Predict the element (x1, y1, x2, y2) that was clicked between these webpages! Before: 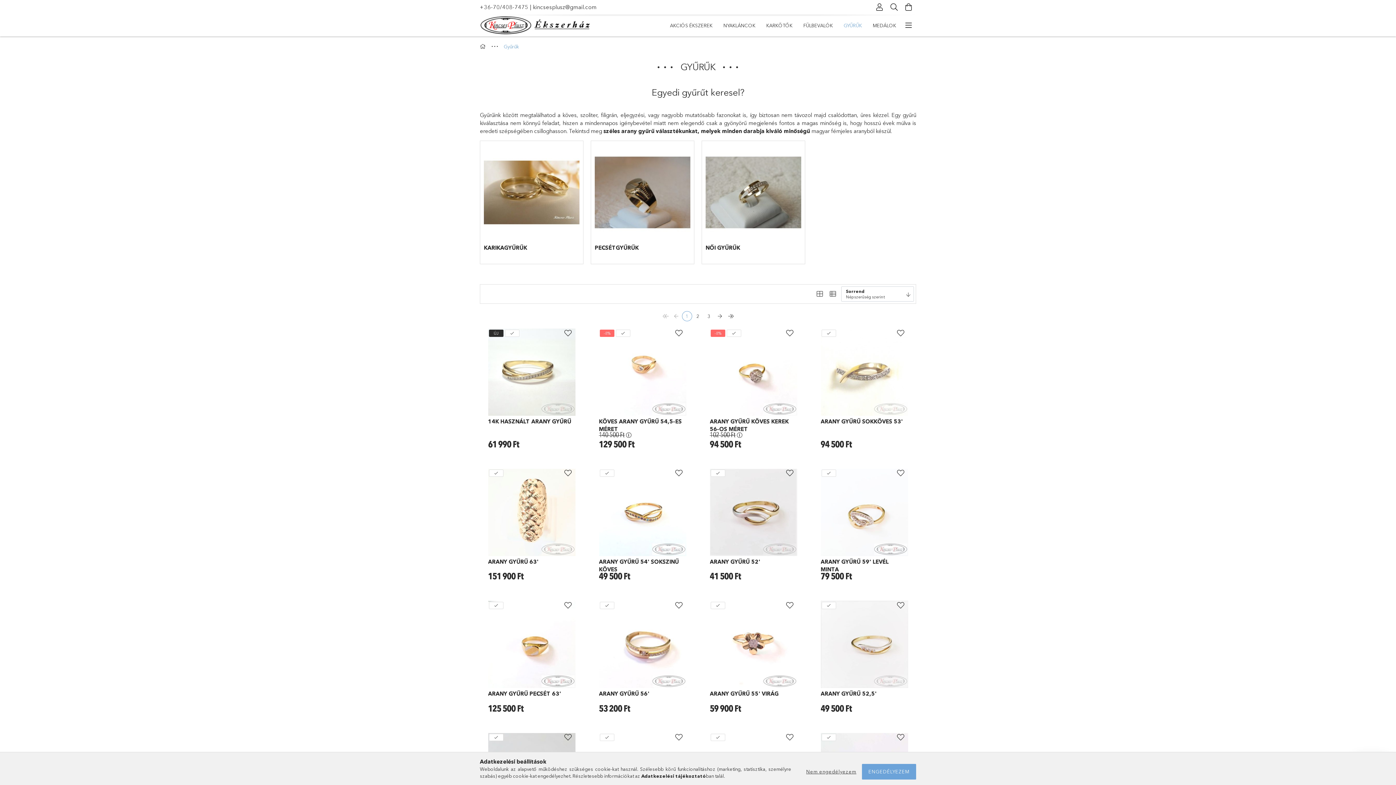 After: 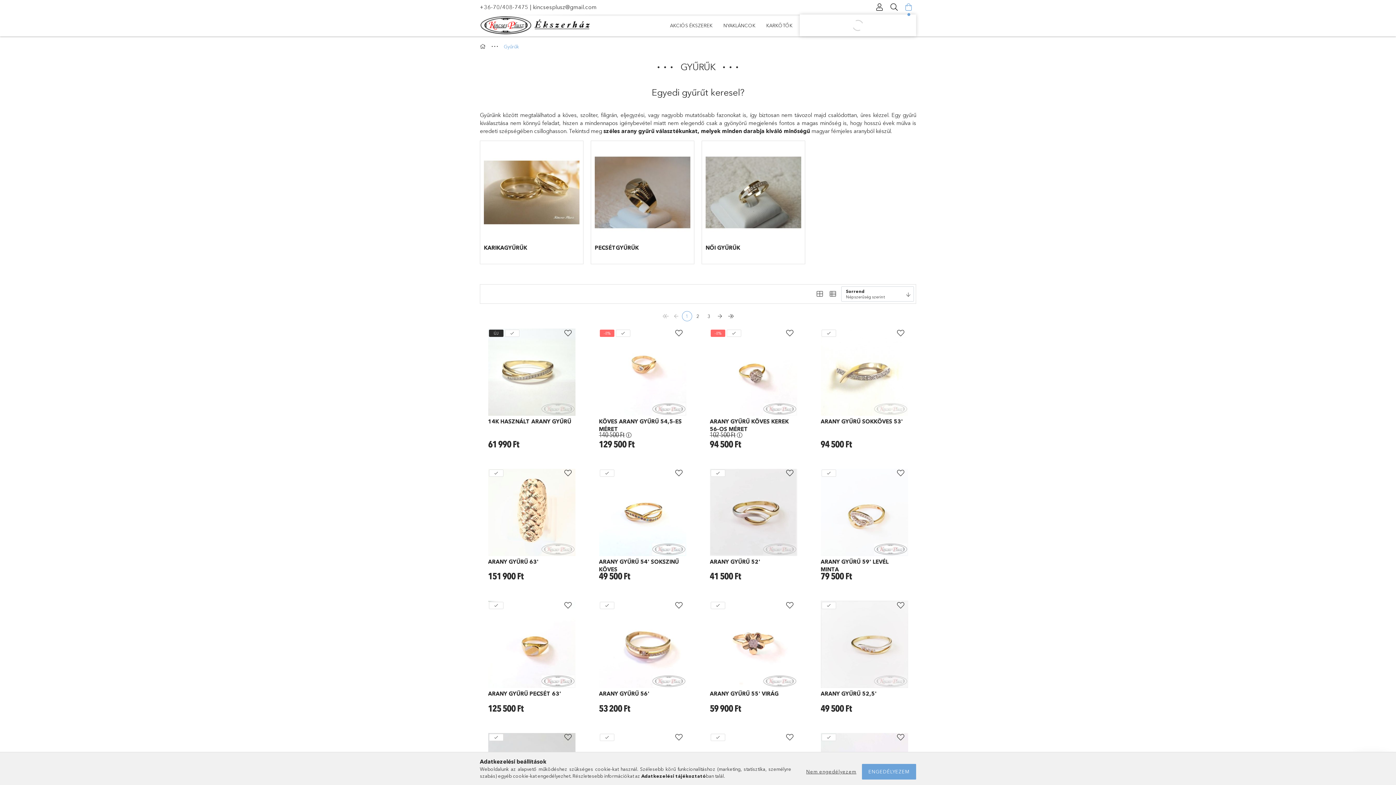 Action: label: Kosár megtekintése bbox: (901, 0, 916, 14)